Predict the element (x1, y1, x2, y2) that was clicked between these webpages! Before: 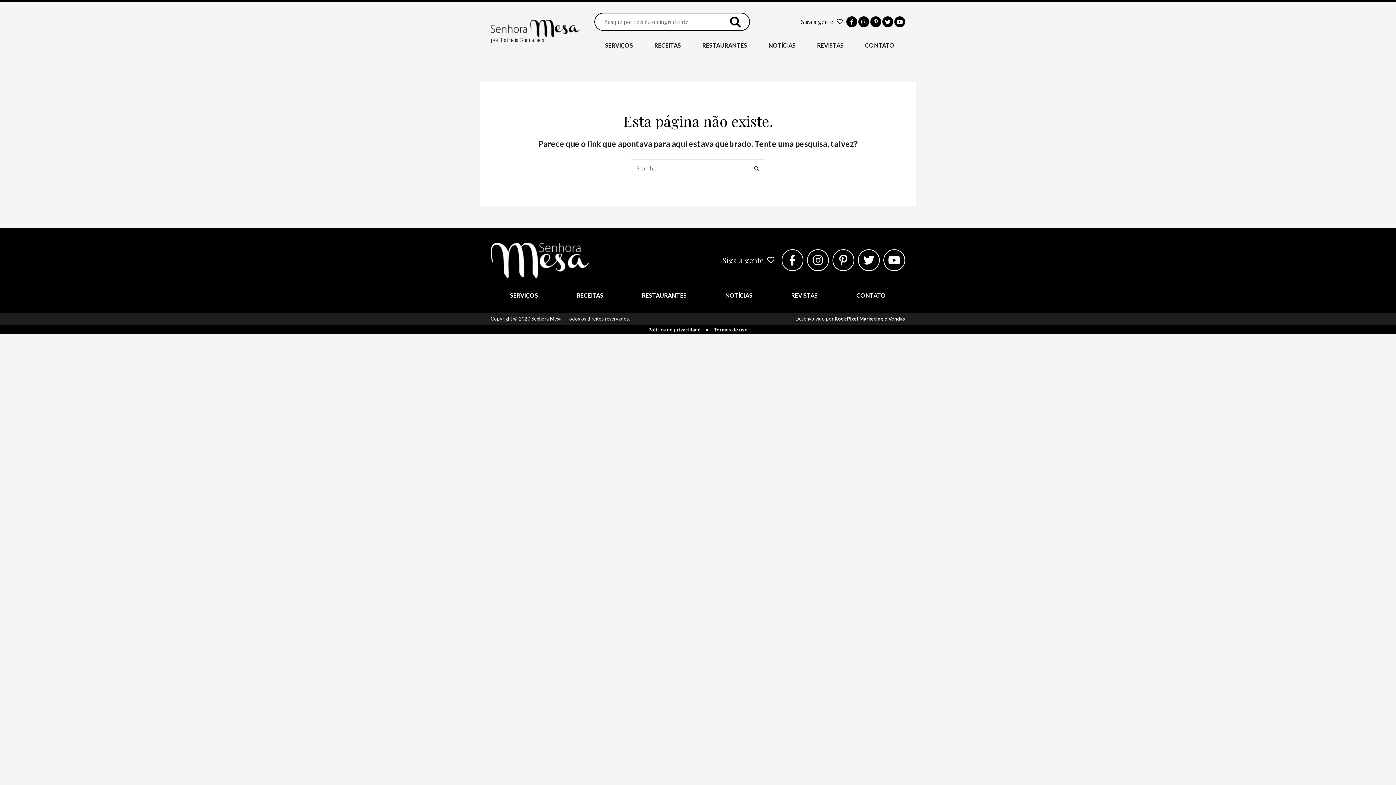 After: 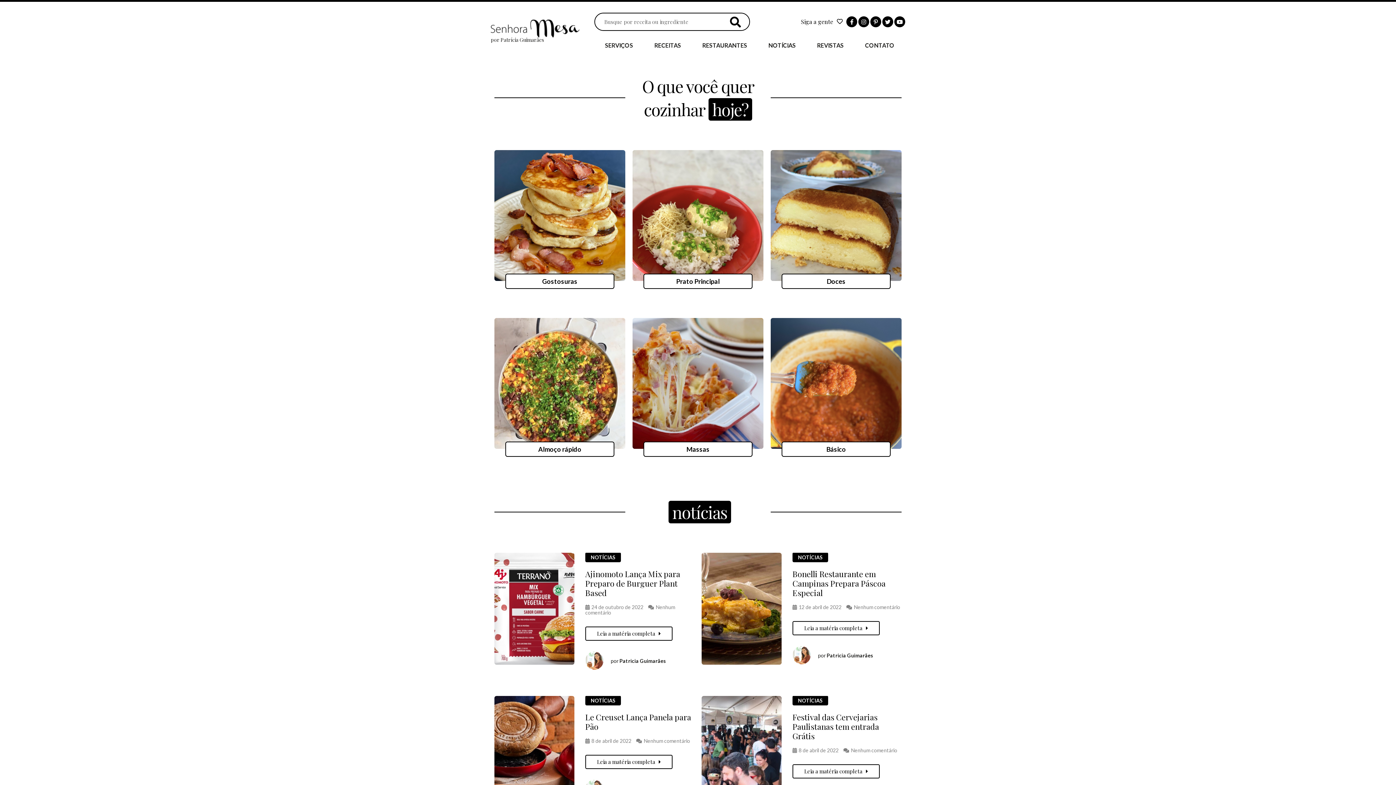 Action: bbox: (490, 19, 579, 37)